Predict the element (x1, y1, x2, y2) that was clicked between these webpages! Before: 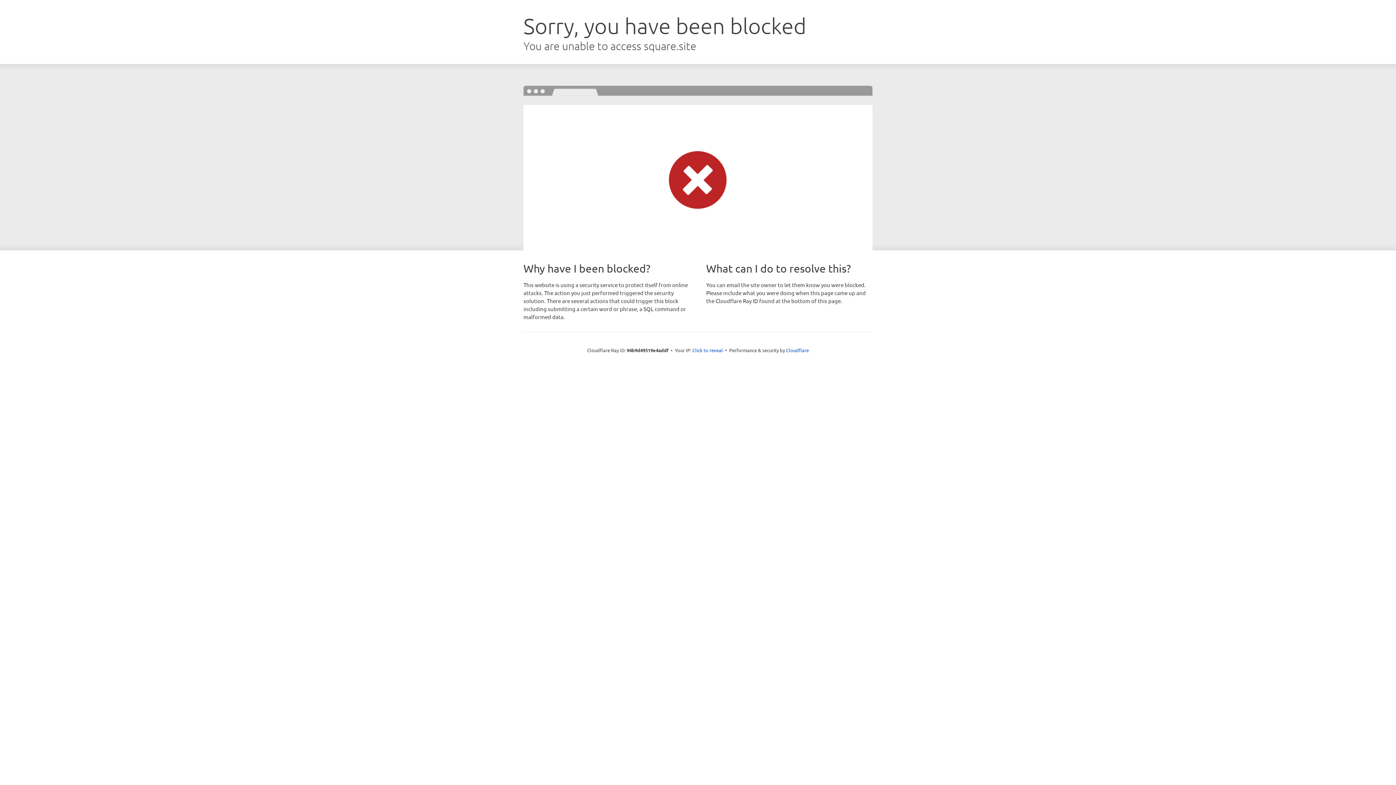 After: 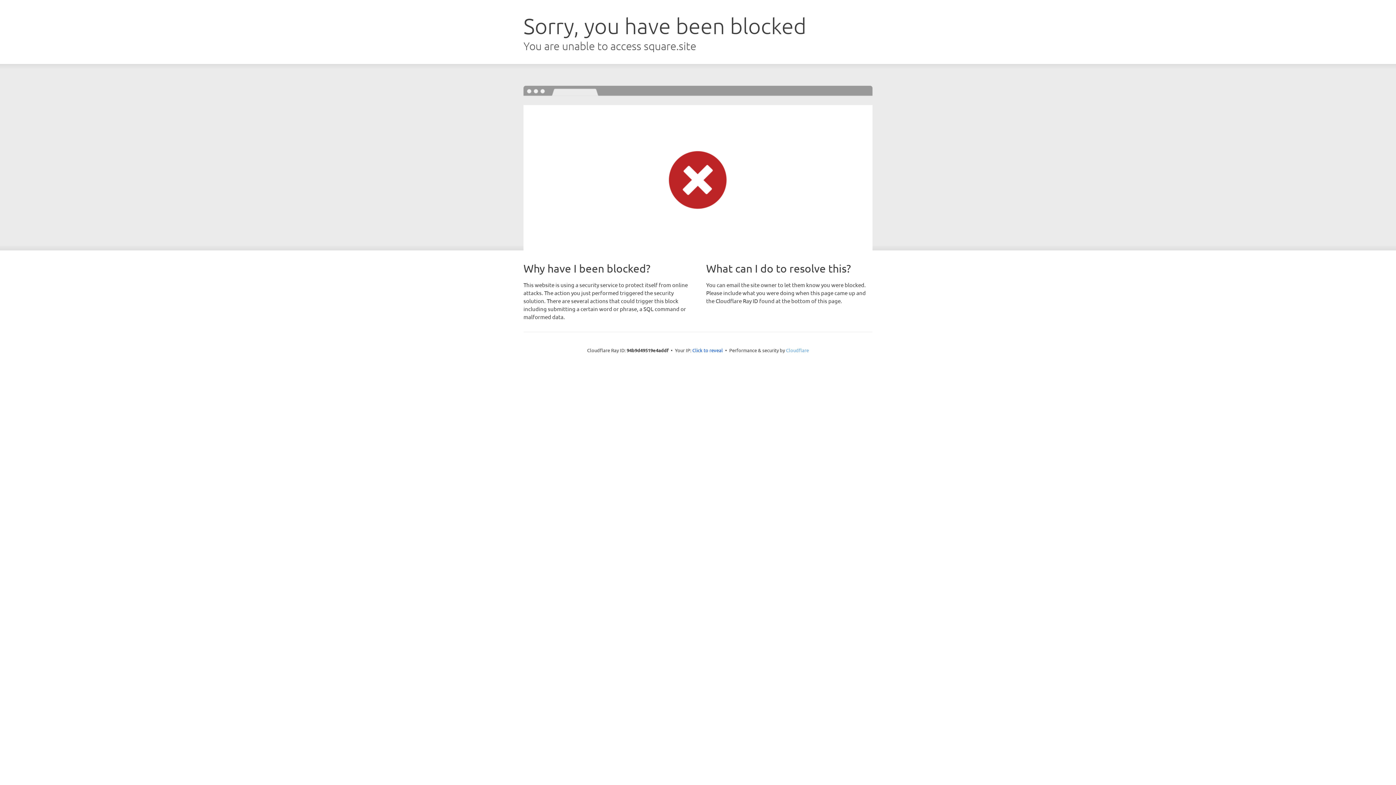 Action: bbox: (786, 347, 809, 353) label: Cloudflare